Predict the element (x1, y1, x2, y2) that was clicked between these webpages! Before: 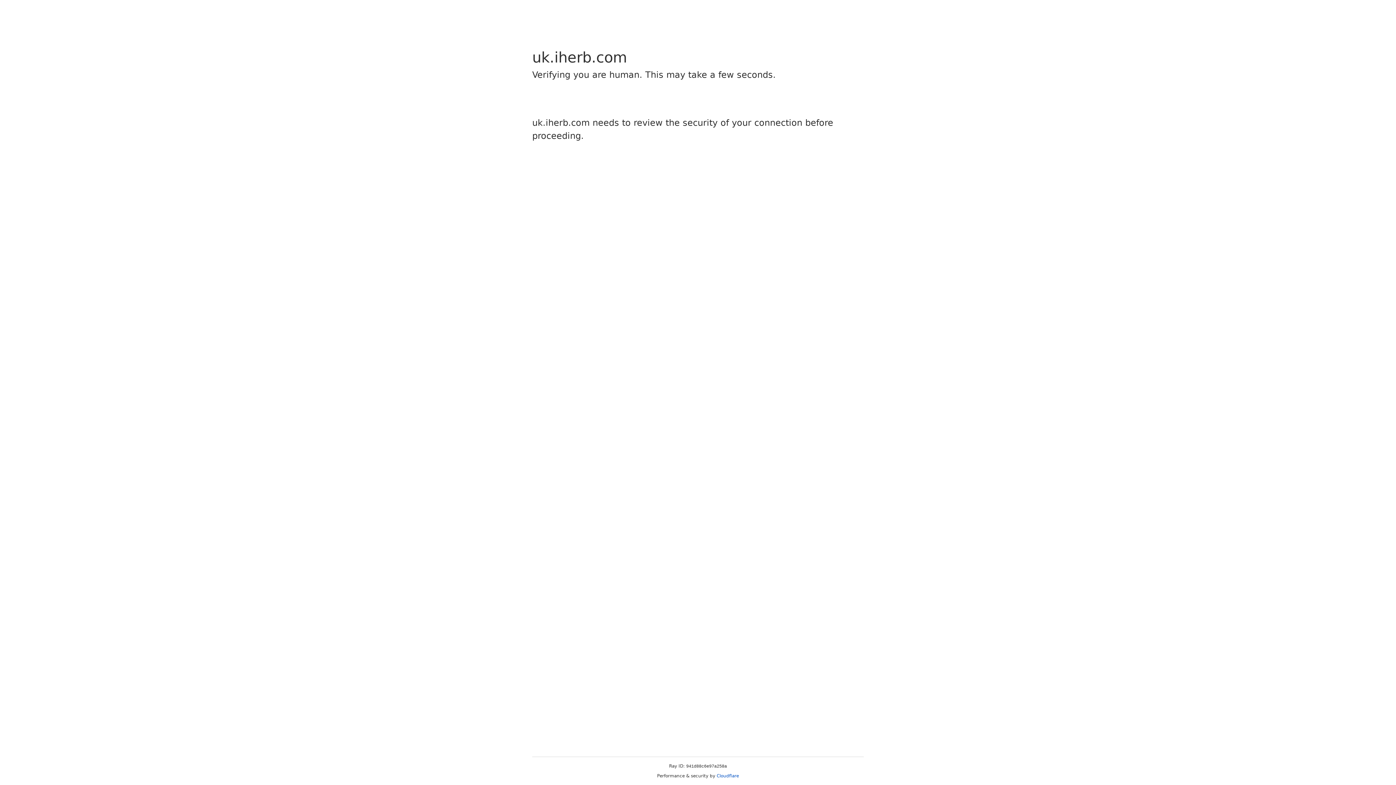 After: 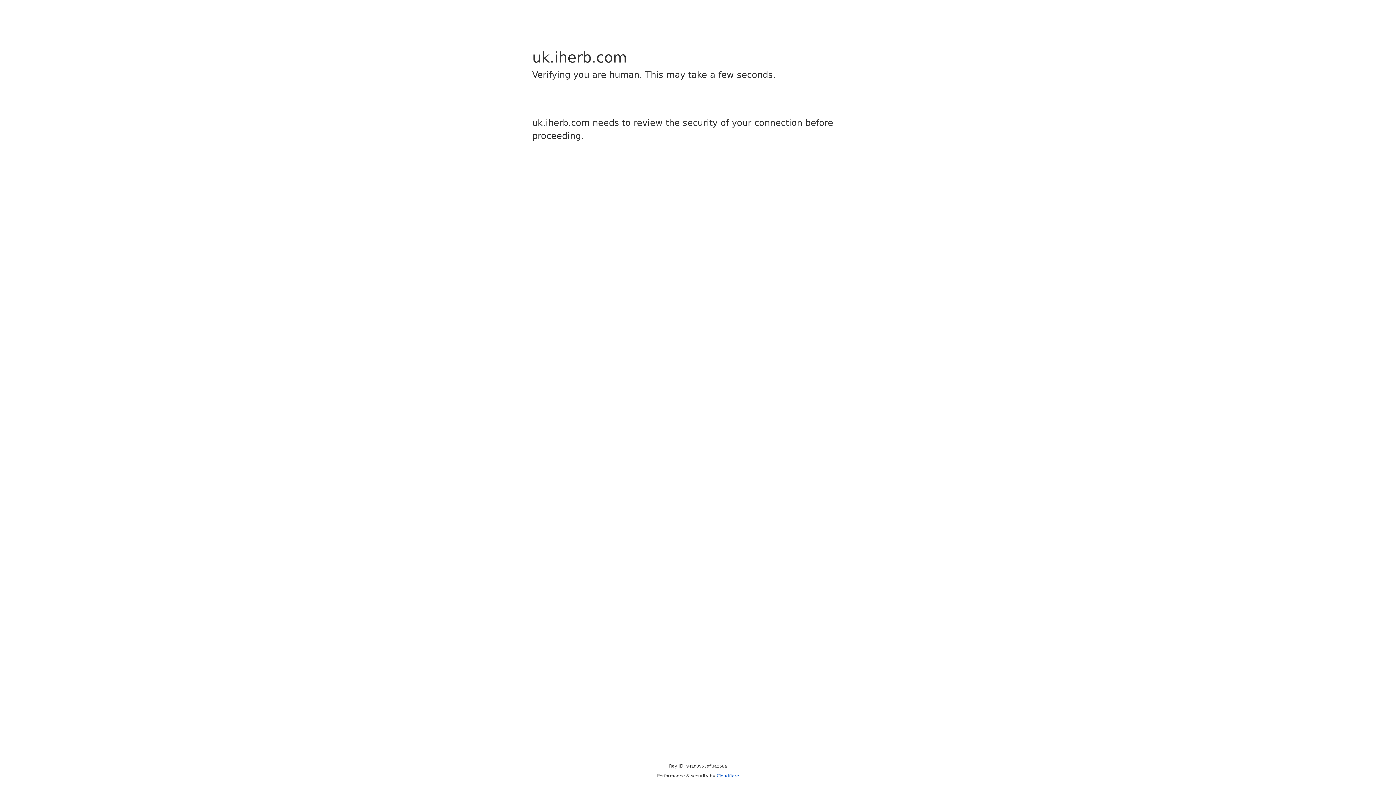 Action: label: Cloudflare bbox: (716, 773, 739, 778)